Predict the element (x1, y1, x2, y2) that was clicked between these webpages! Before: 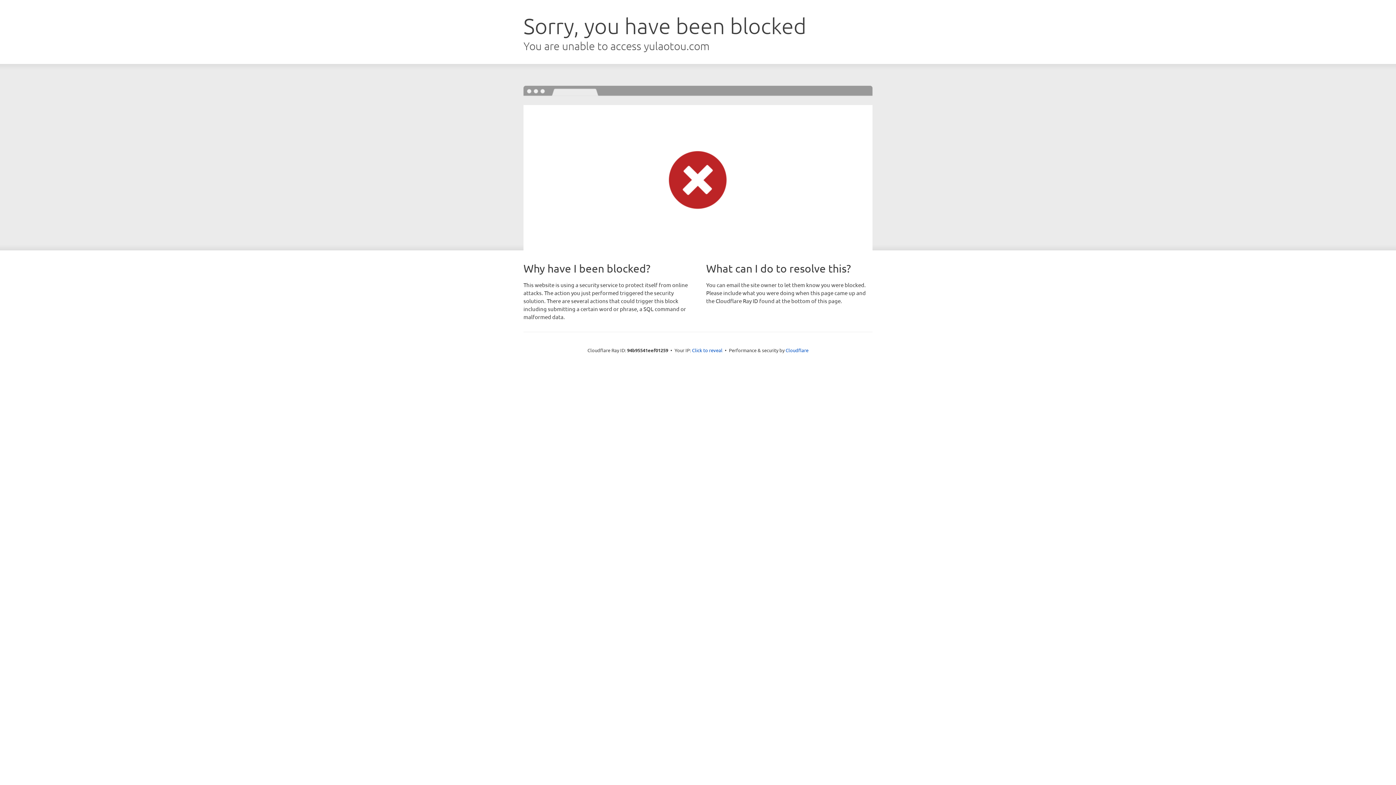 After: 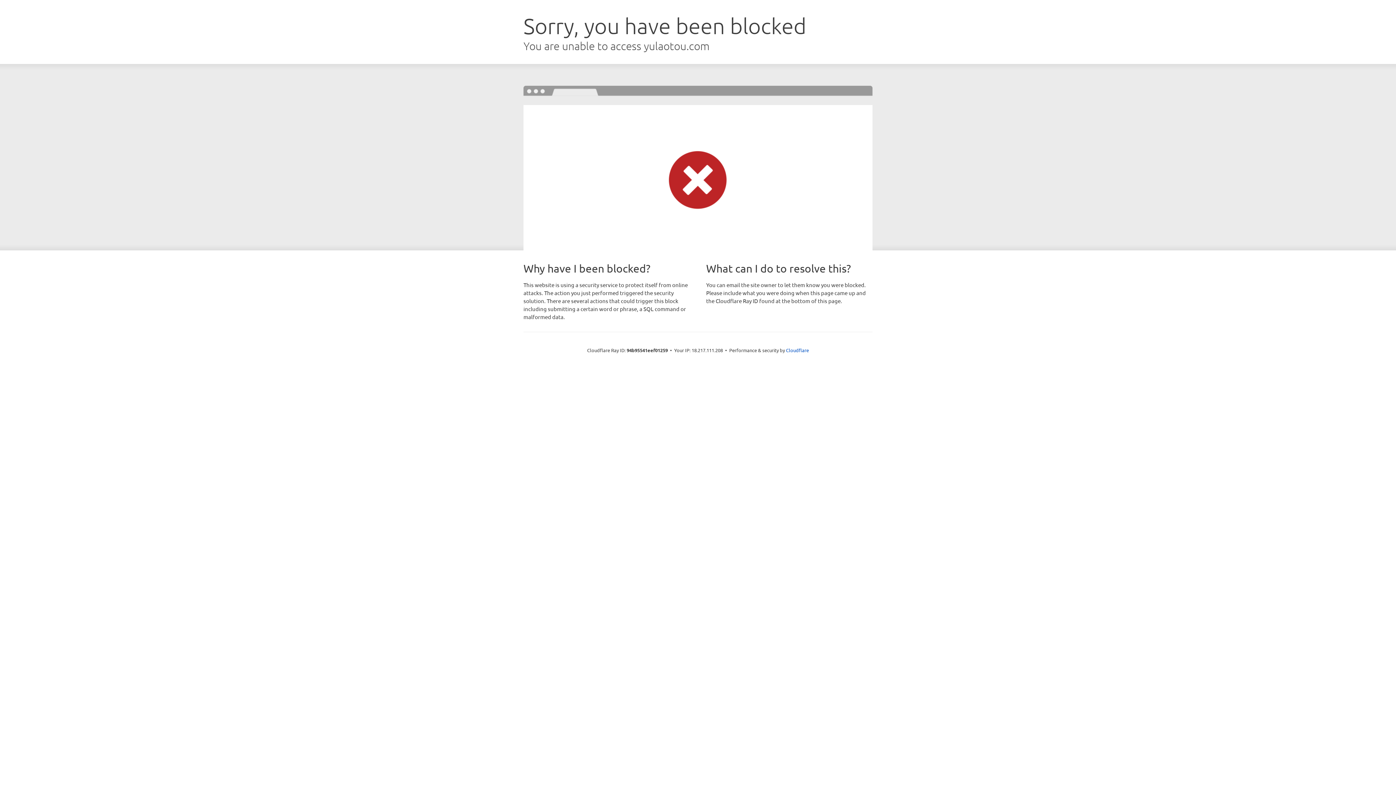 Action: bbox: (692, 346, 722, 353) label: Click to reveal